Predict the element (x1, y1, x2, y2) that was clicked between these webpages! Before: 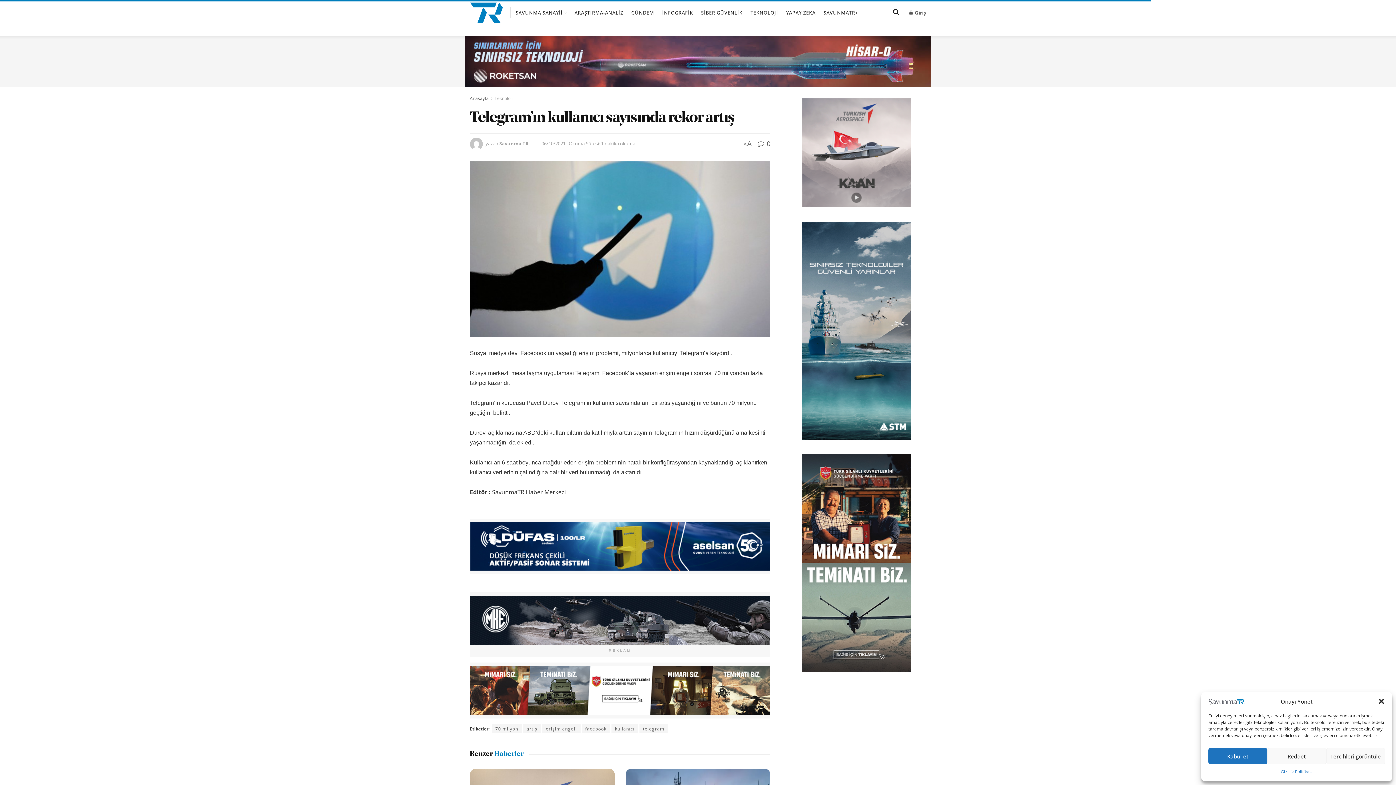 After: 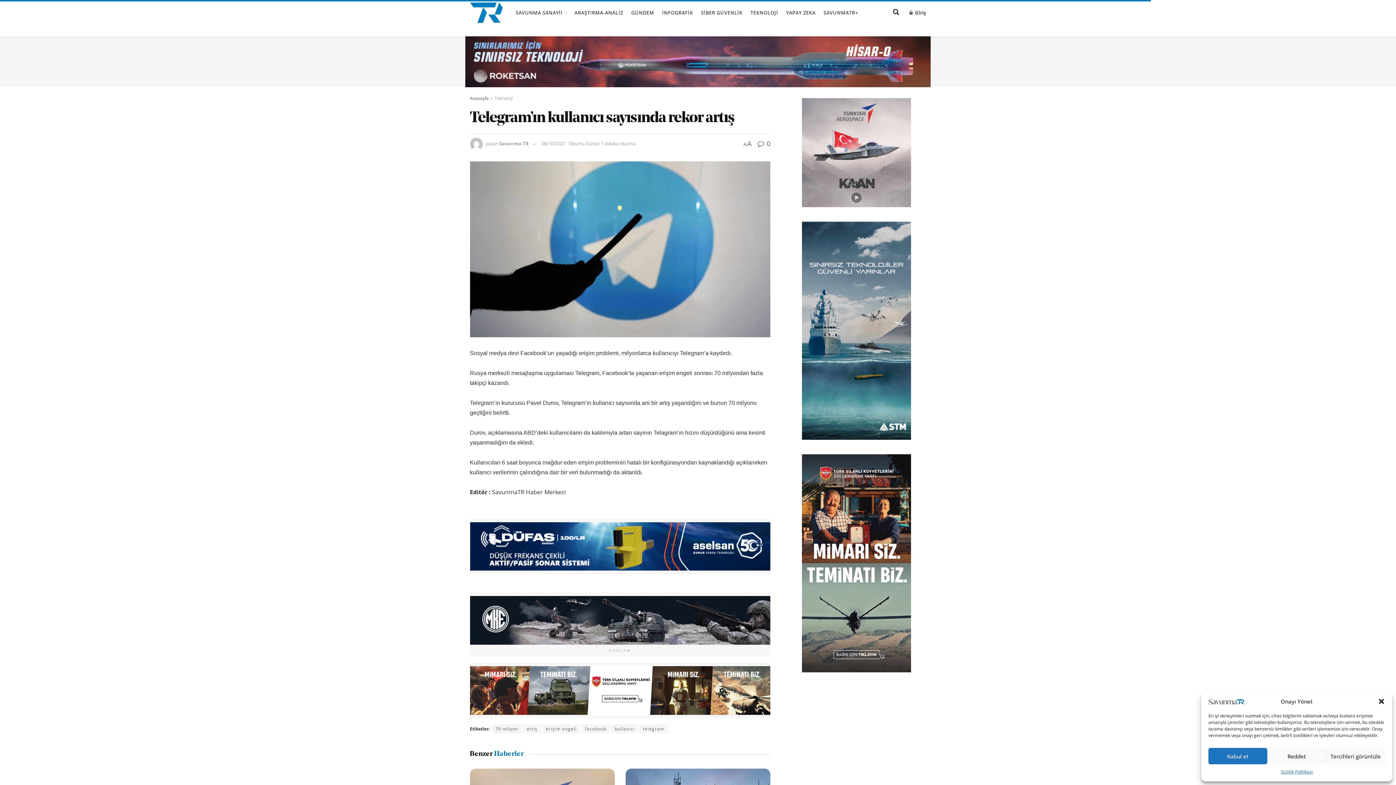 Action: bbox: (470, 666, 770, 715)